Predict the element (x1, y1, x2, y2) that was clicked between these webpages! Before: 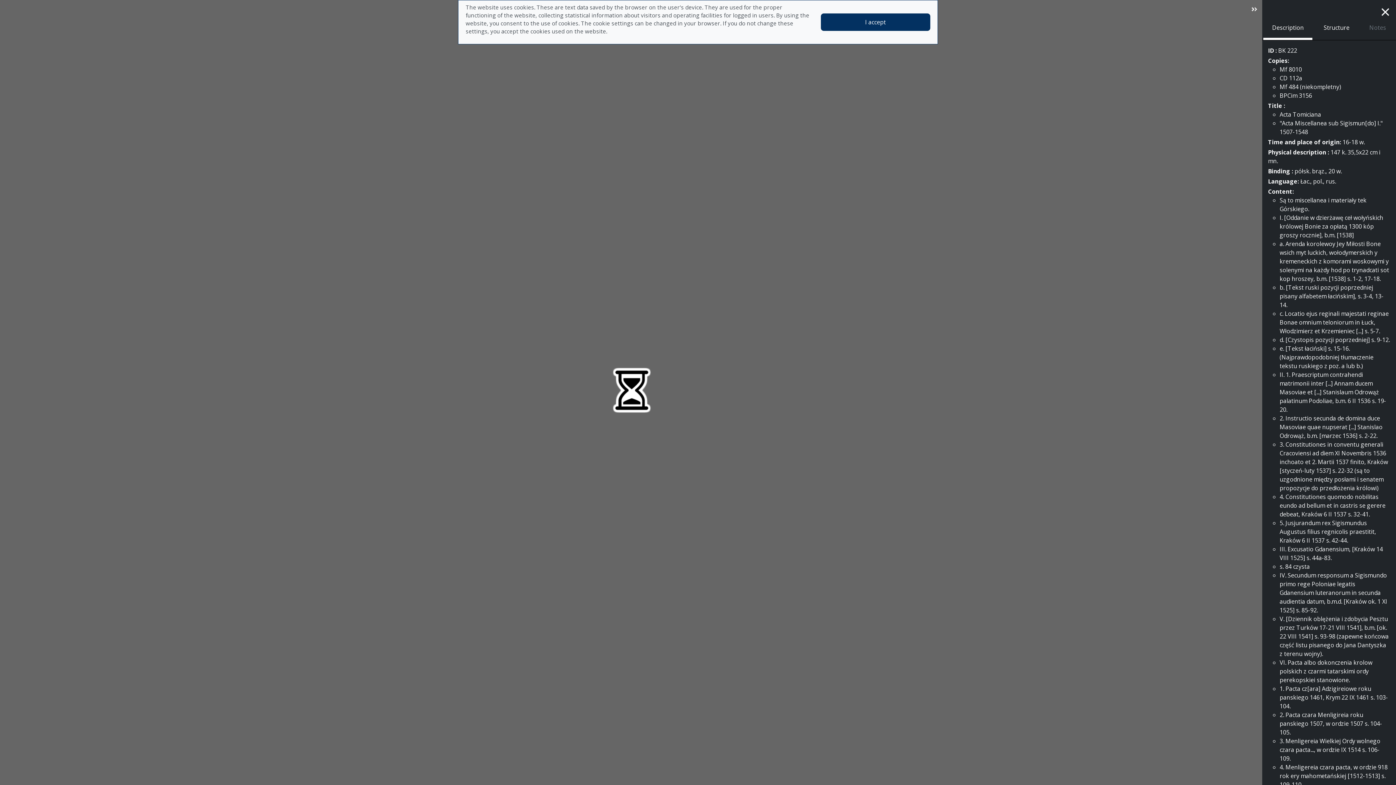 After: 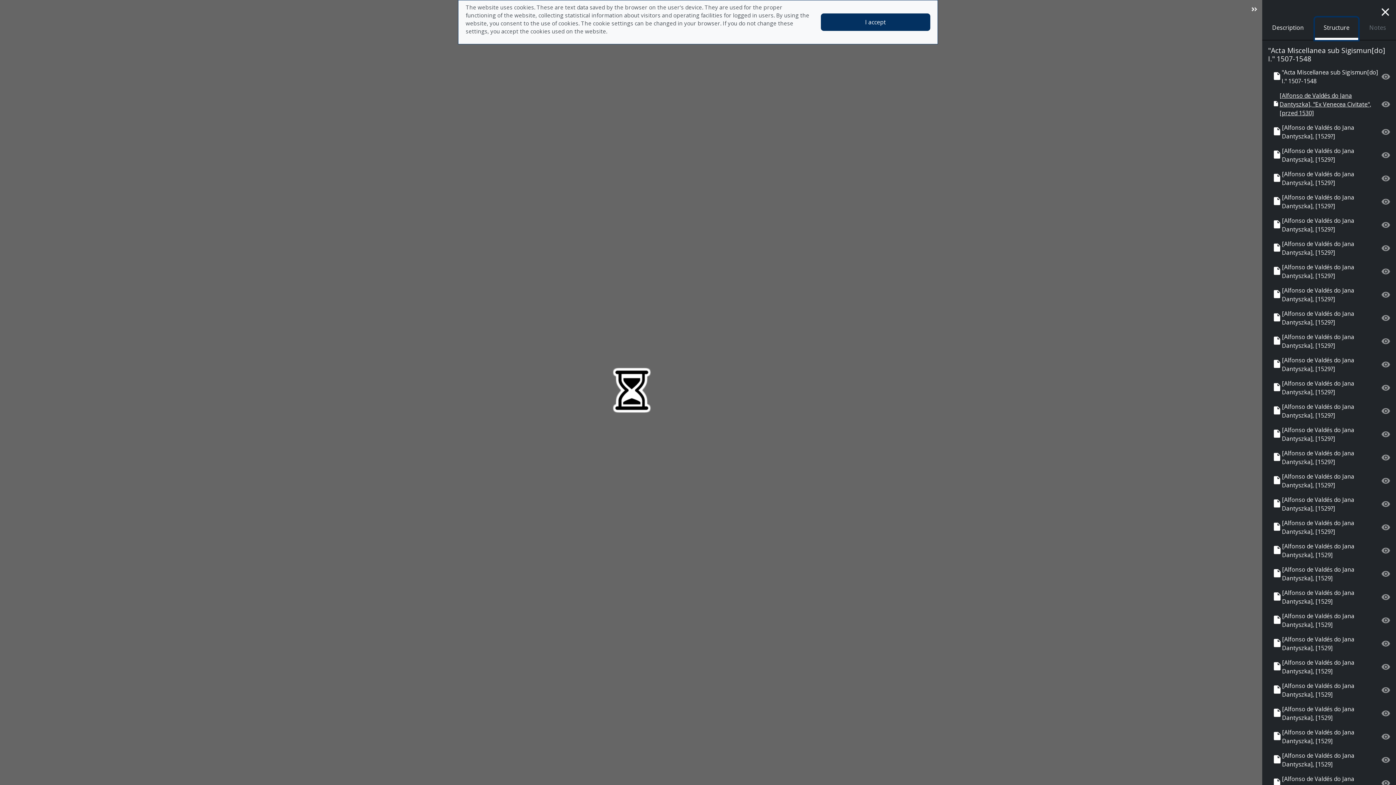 Action: label: Structure bbox: (1315, 17, 1358, 37)